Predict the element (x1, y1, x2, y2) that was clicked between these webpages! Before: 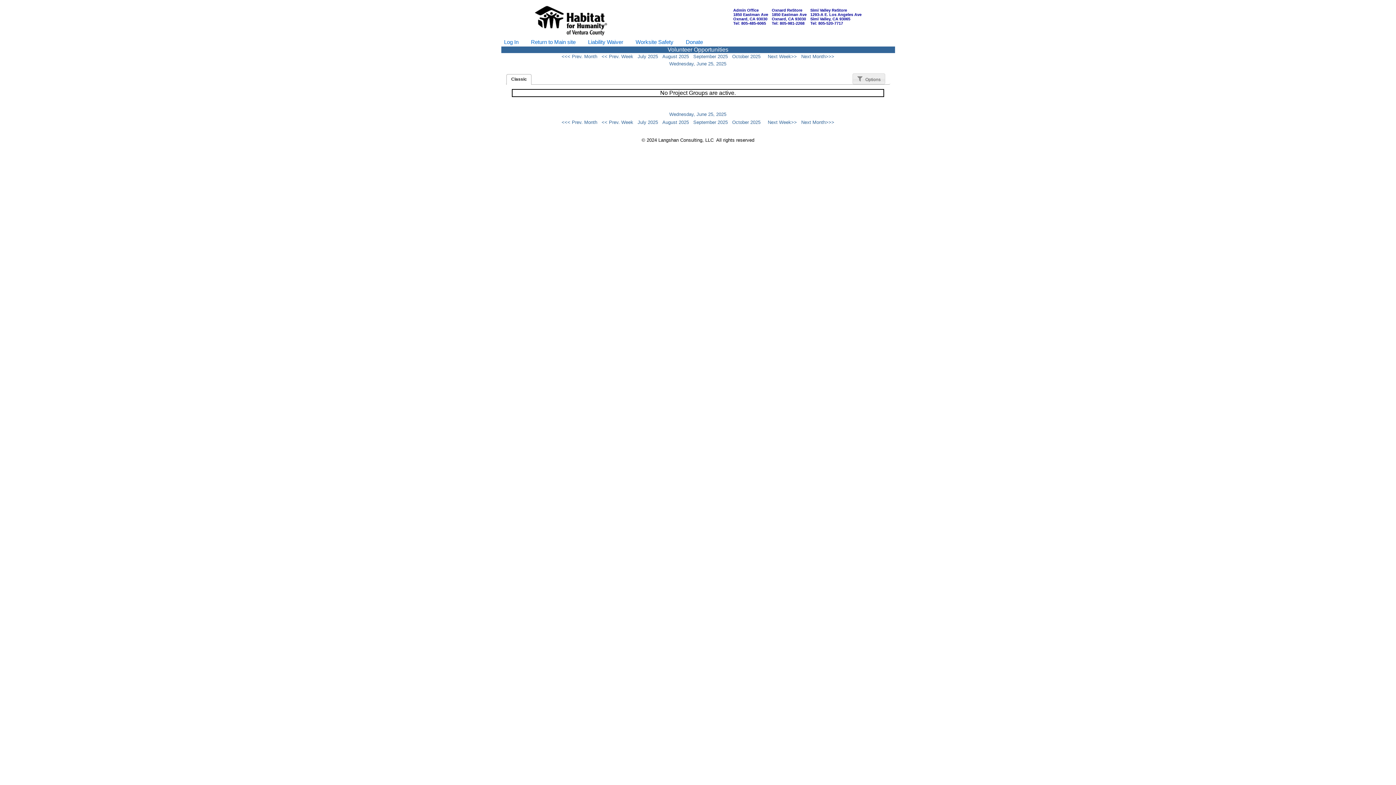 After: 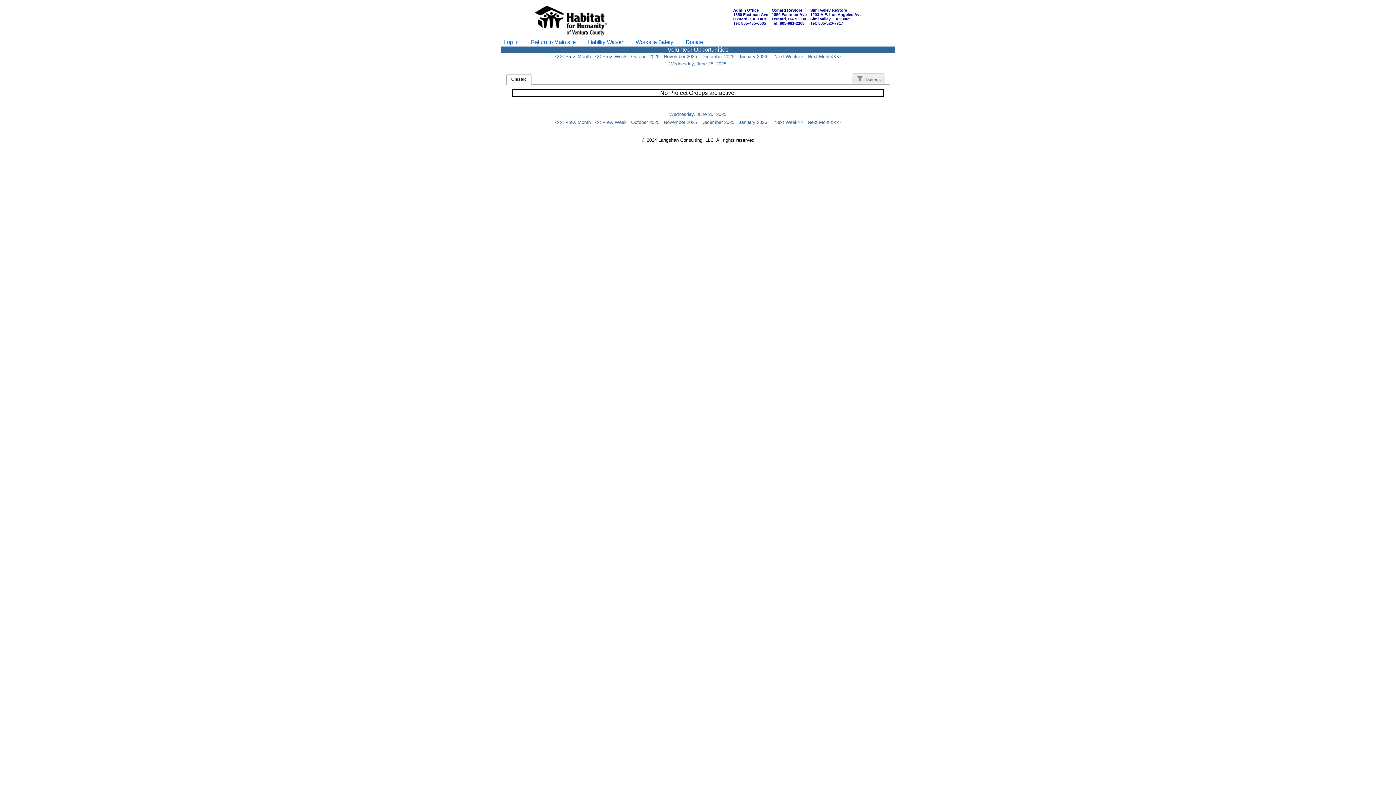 Action: label: September 2025 bbox: (693, 118, 728, 125)